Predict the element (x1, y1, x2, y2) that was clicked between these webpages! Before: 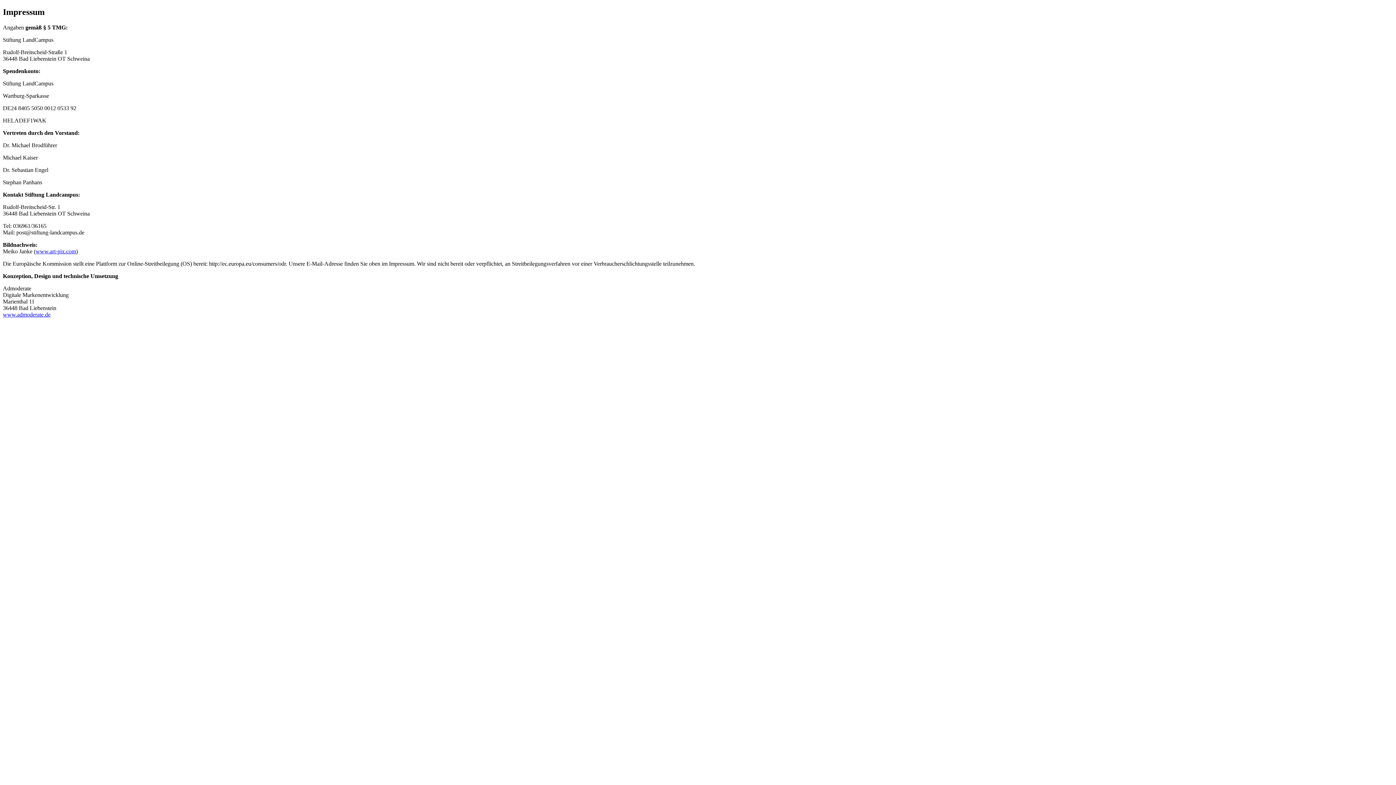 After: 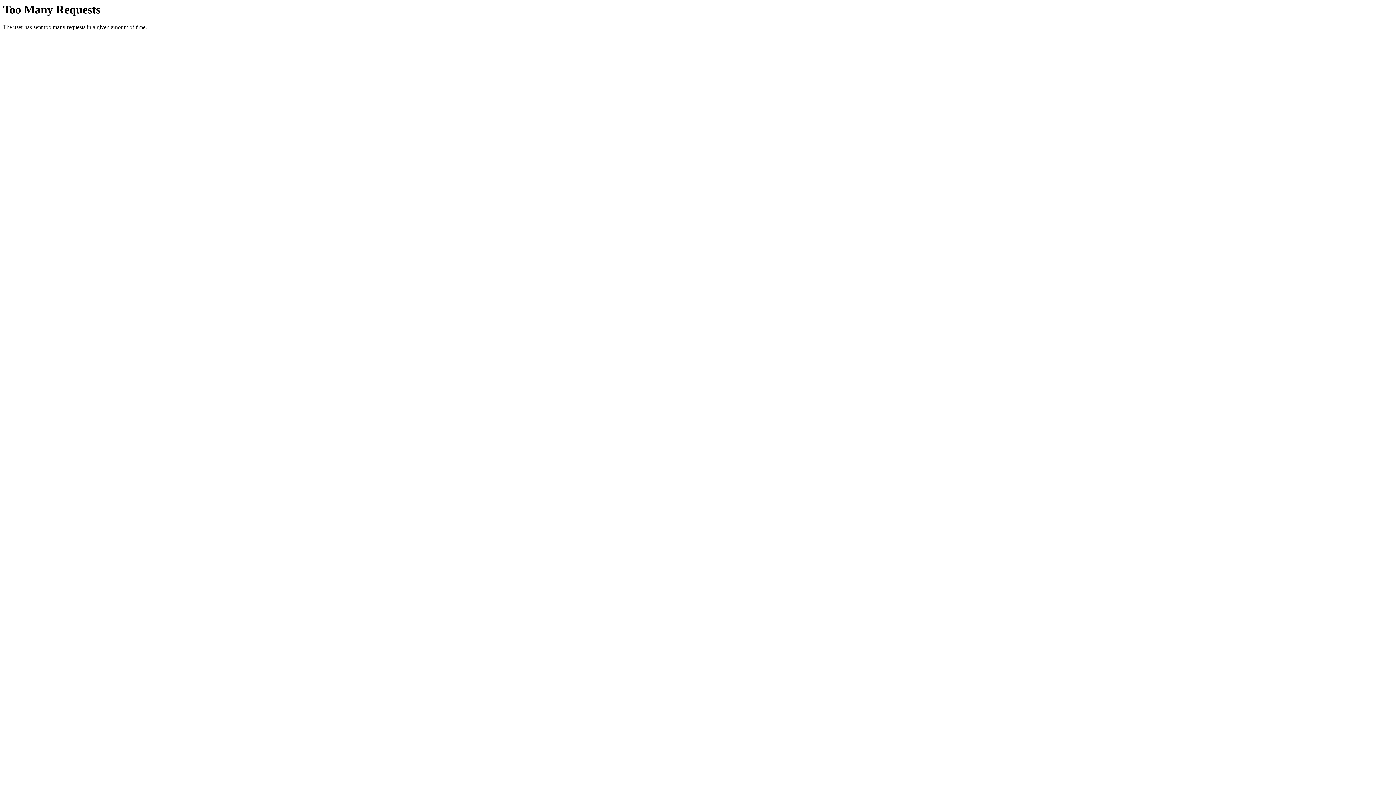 Action: bbox: (2, 311, 50, 317) label: www.admoderate.de